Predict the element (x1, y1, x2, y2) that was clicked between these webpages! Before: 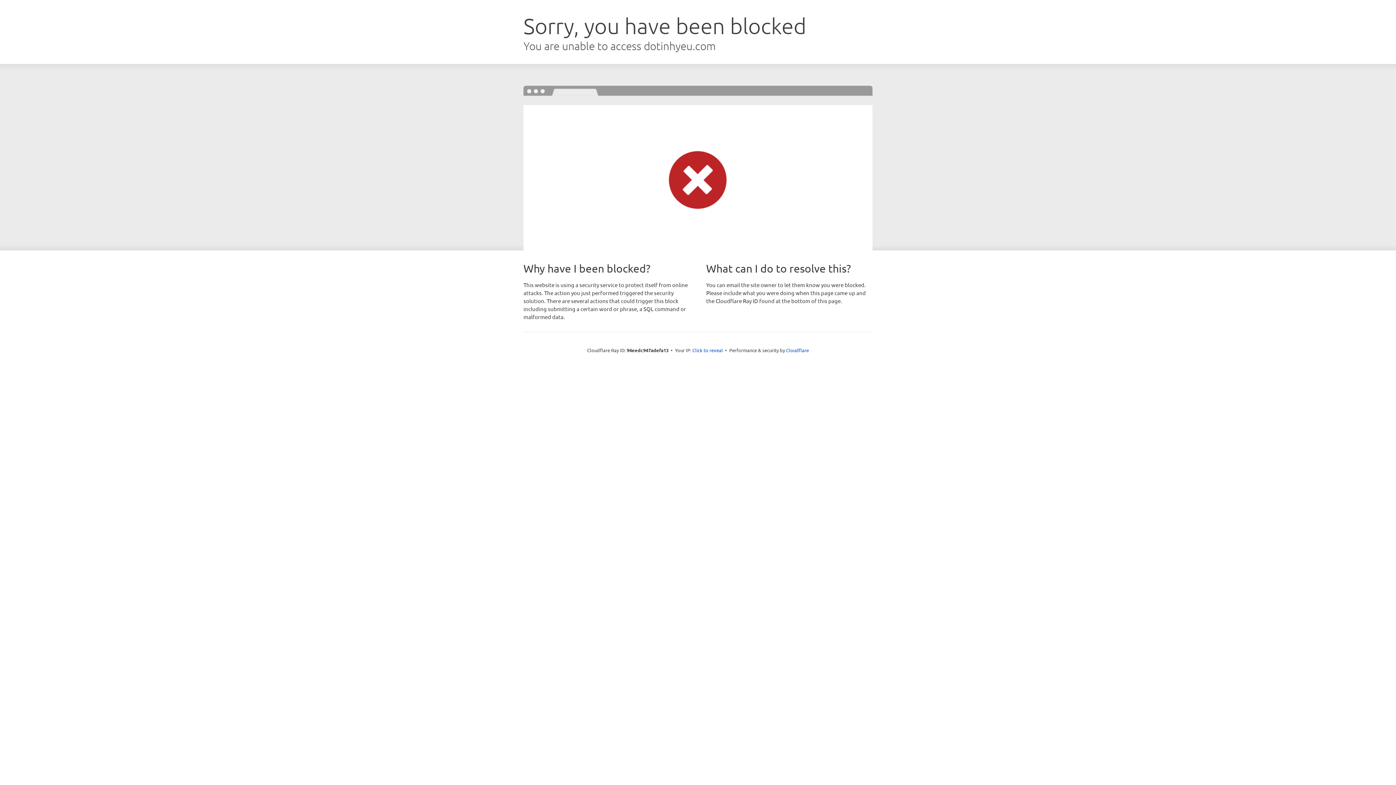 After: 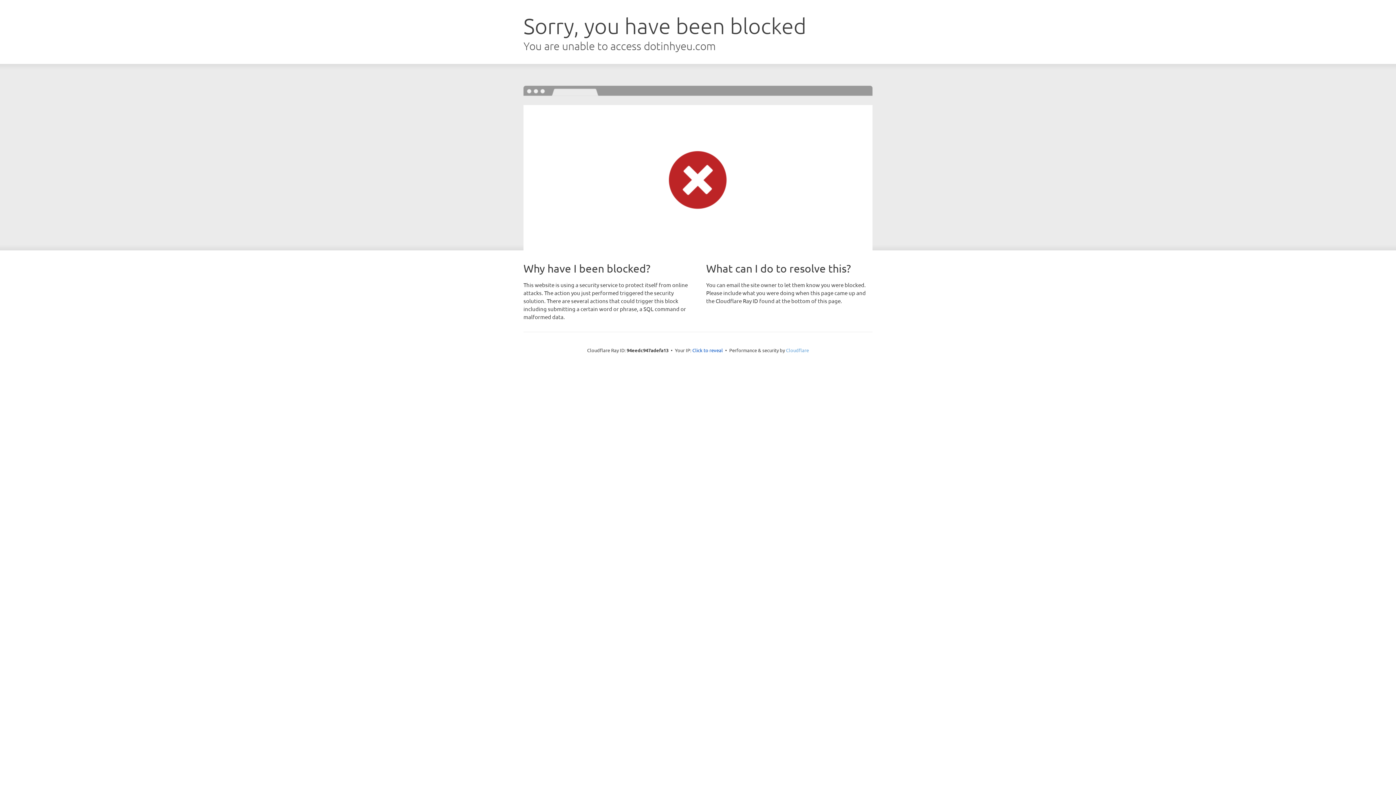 Action: label: Cloudflare bbox: (786, 347, 809, 353)